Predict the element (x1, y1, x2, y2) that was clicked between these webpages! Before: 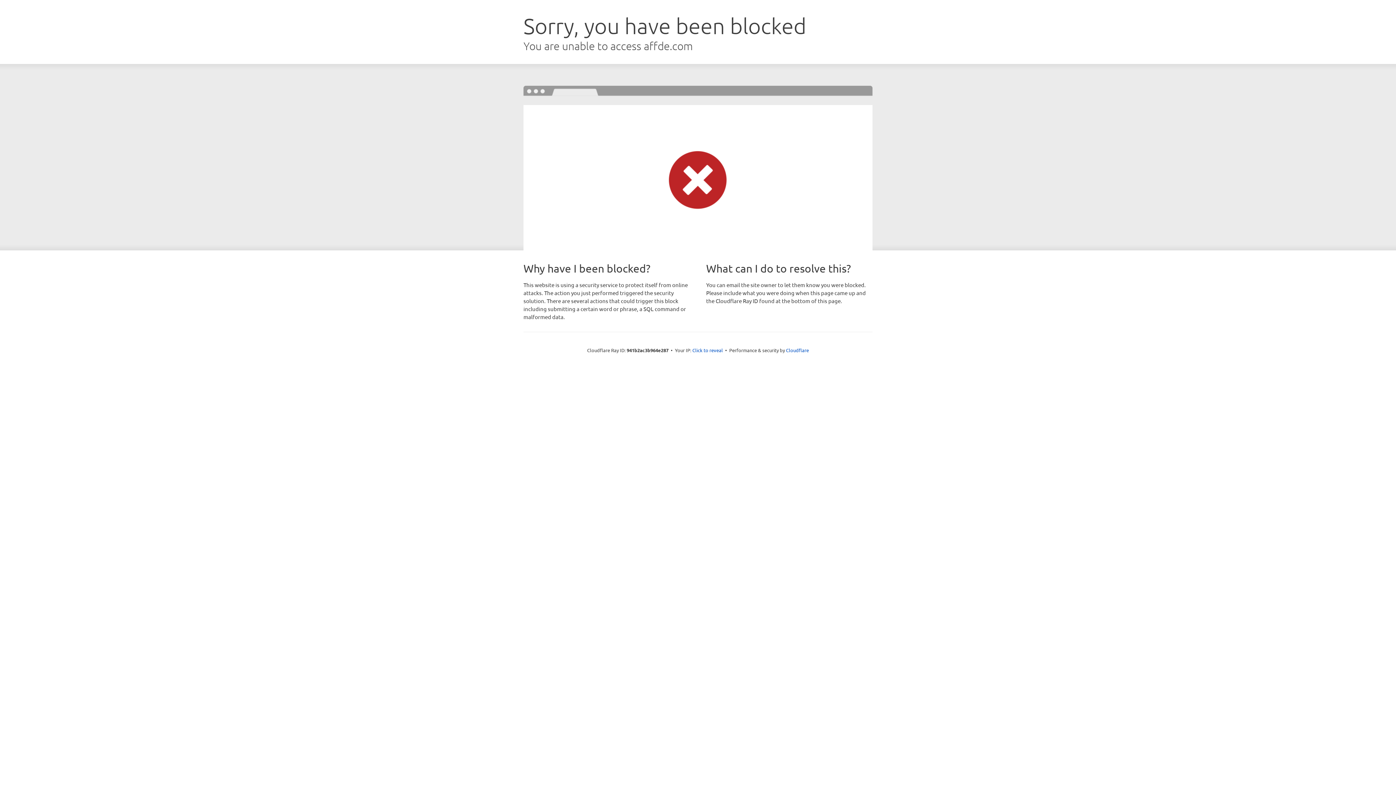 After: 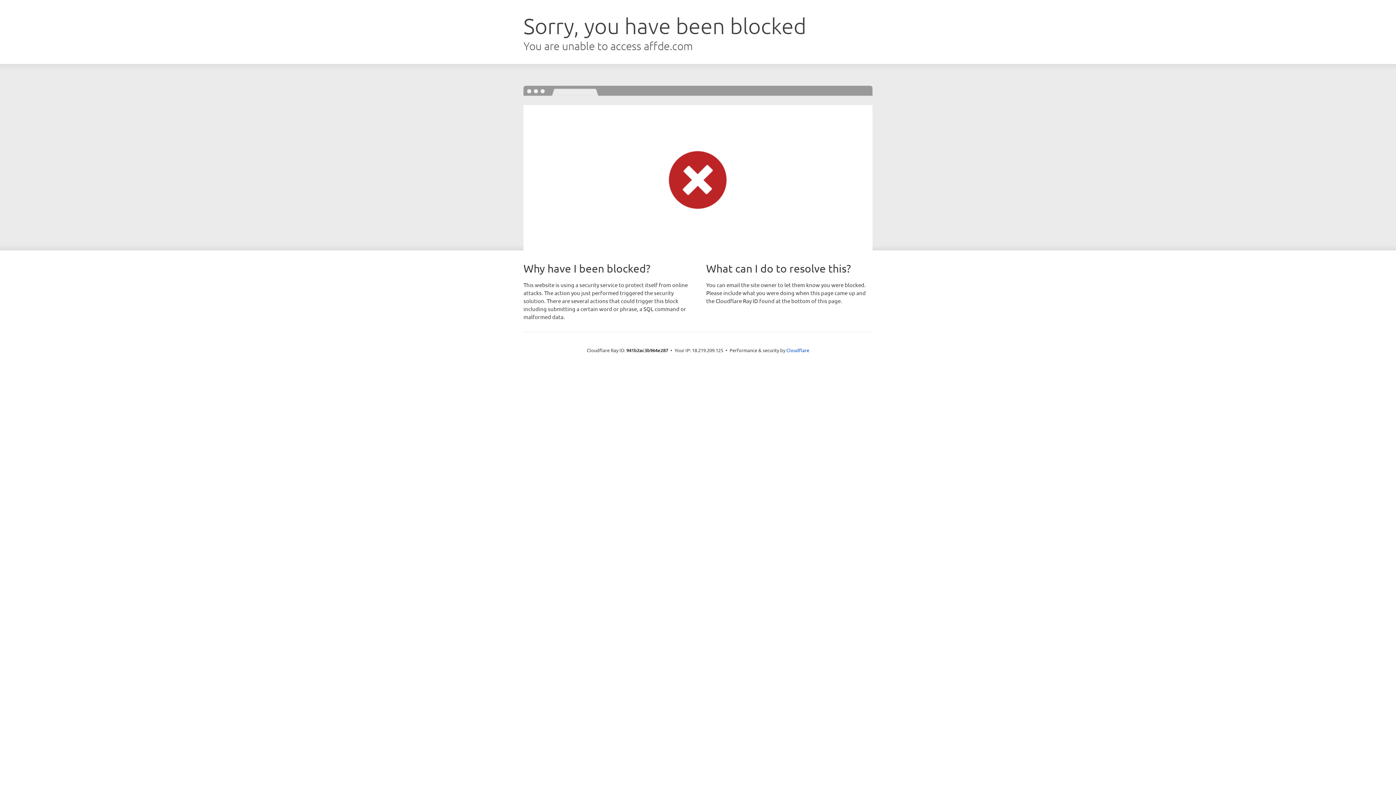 Action: label: Click to reveal bbox: (692, 346, 723, 353)